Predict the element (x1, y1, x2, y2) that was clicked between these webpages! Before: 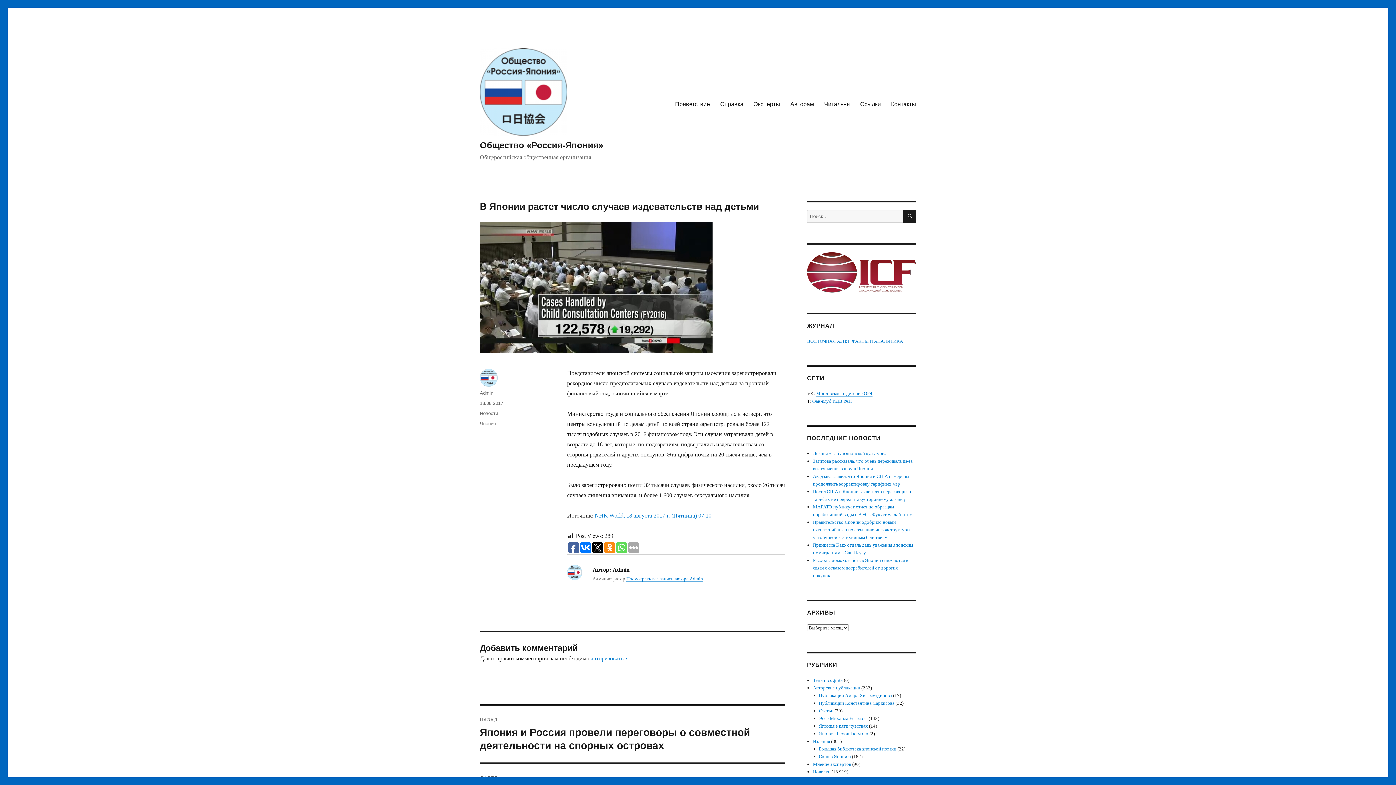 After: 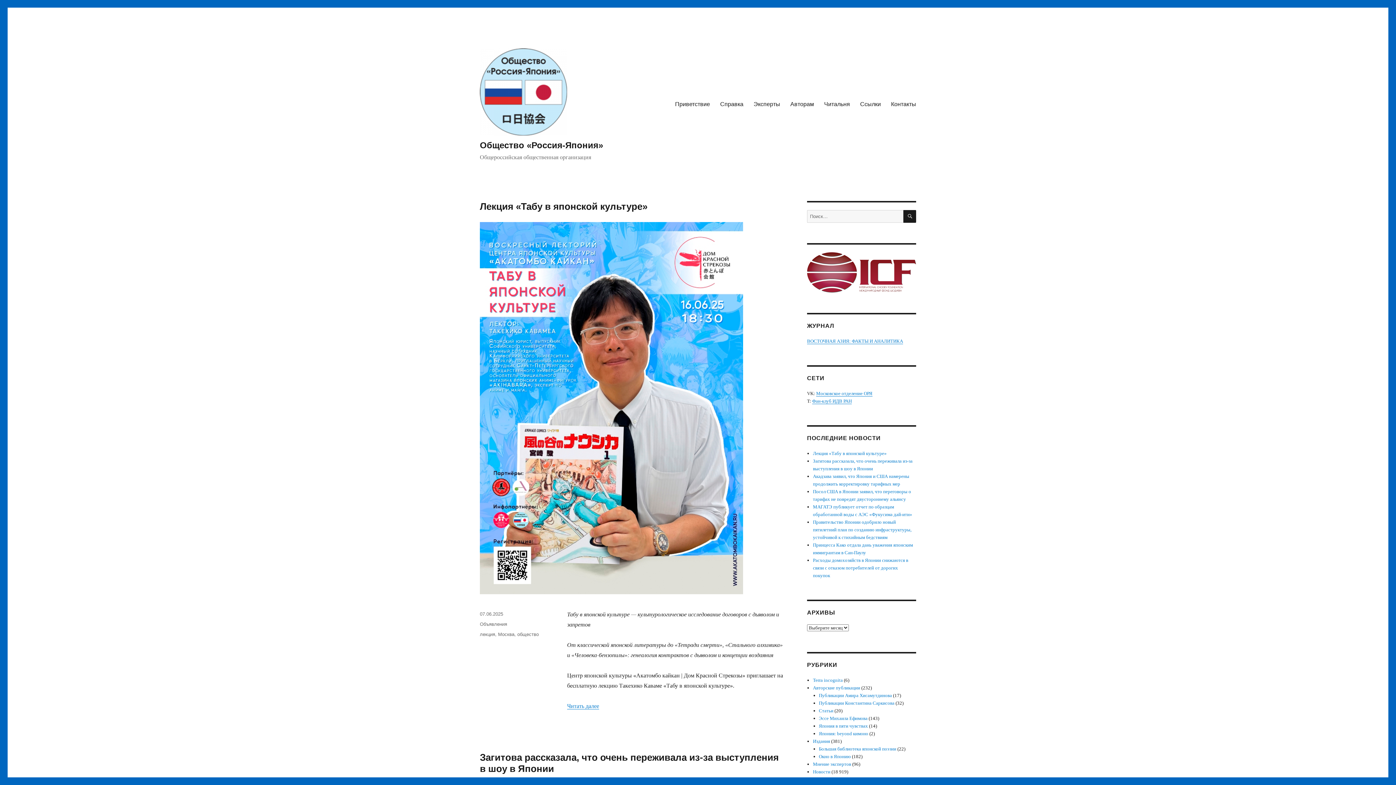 Action: bbox: (480, 48, 603, 135)